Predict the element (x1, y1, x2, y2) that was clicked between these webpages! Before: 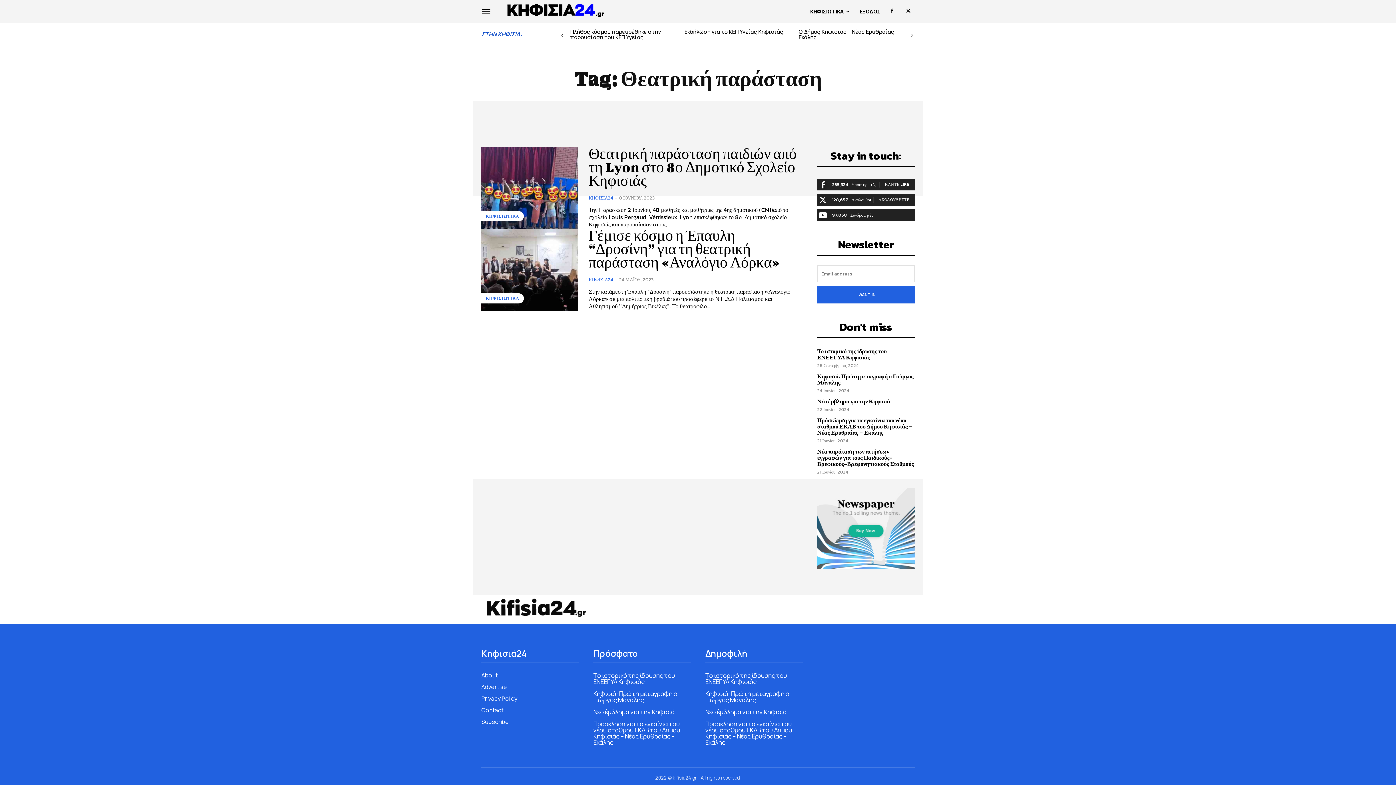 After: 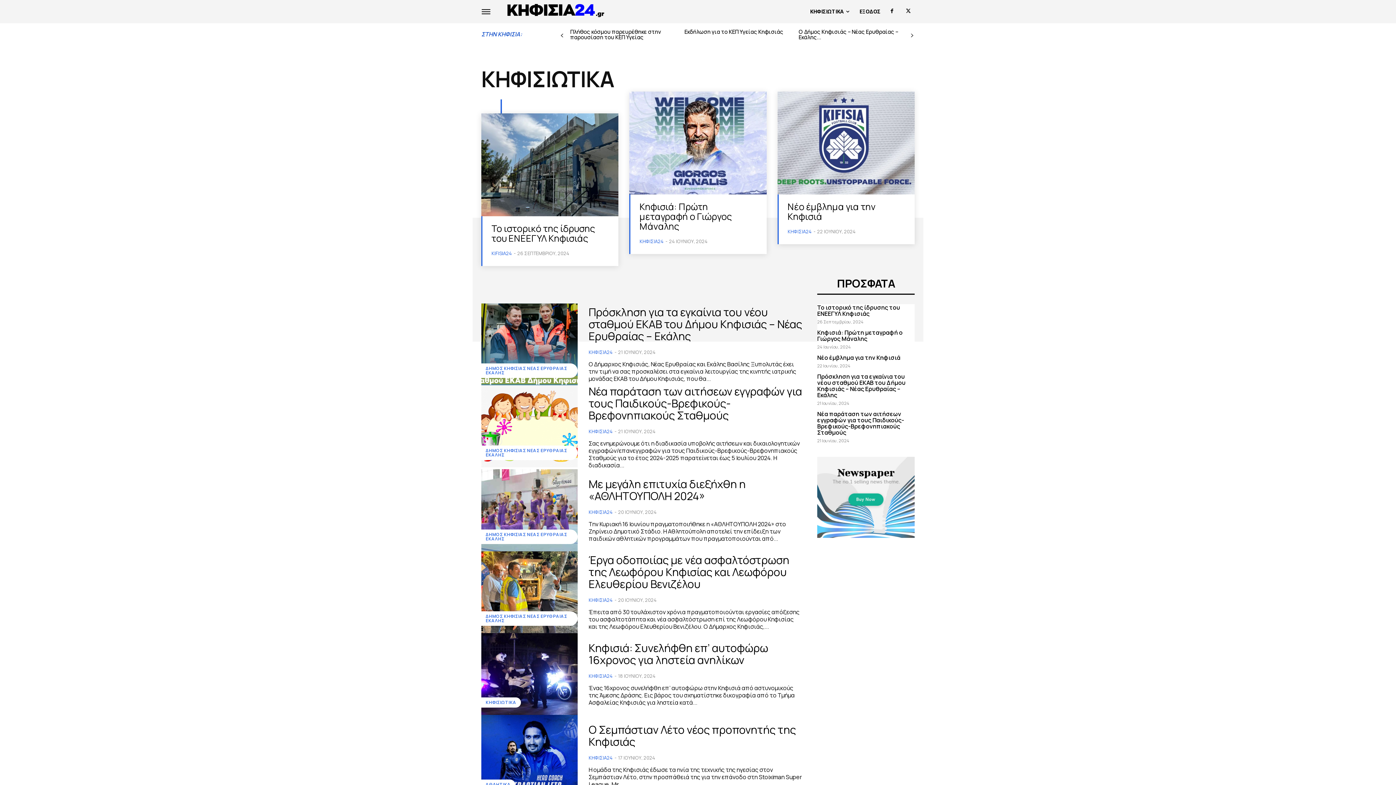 Action: bbox: (805, 2, 854, 20) label: ΚΗΦΙΣΙΩΤΙΚΑ